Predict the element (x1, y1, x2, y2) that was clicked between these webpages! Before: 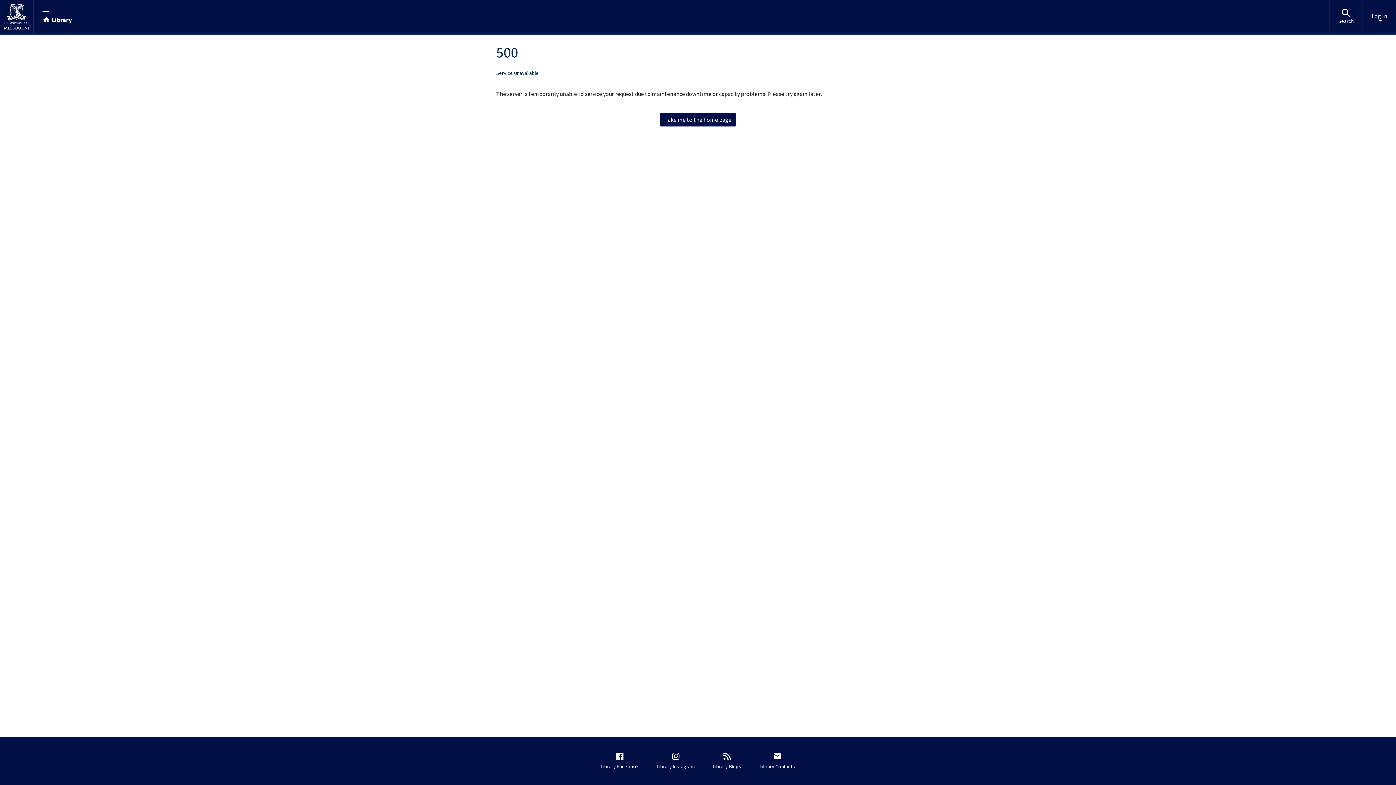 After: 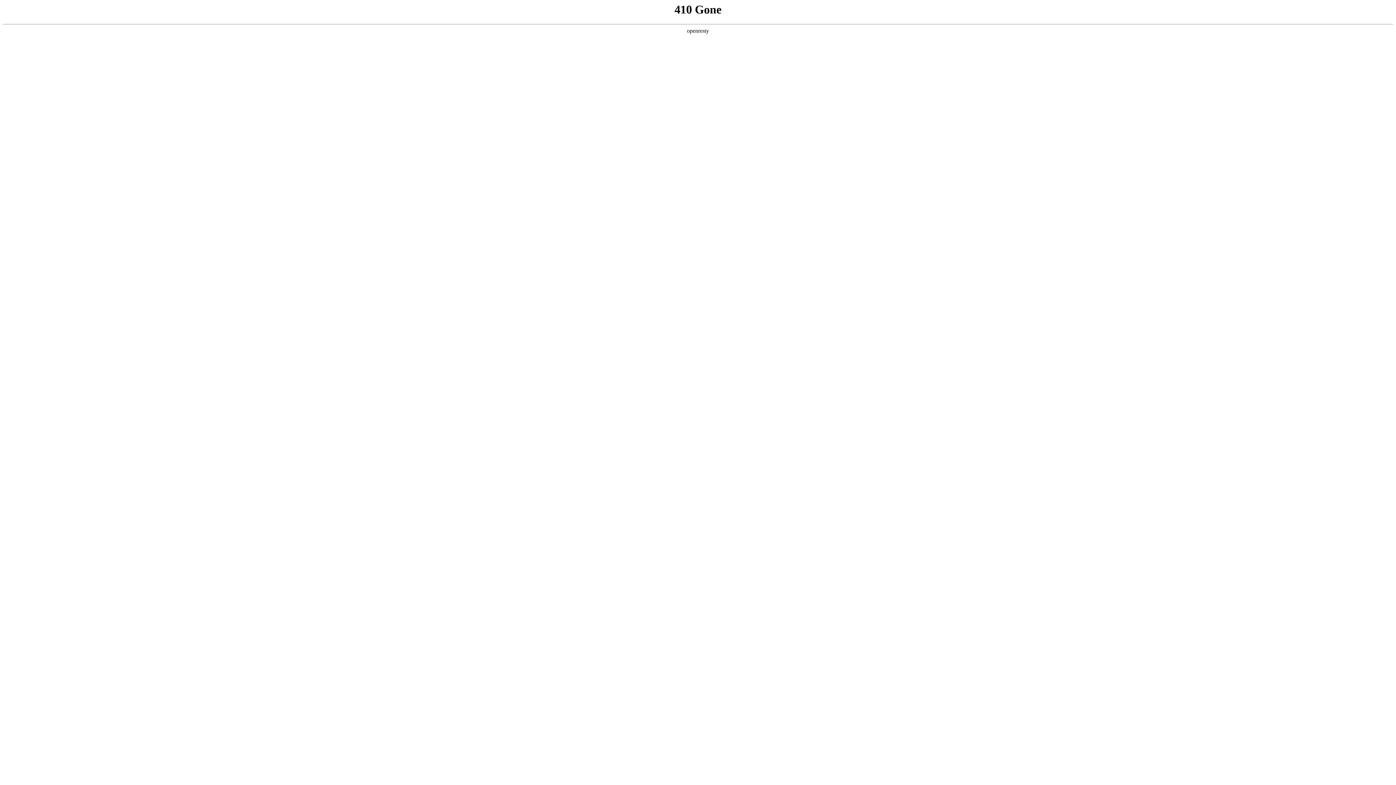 Action: bbox: (709, 748, 745, 774) label: Library Blogs